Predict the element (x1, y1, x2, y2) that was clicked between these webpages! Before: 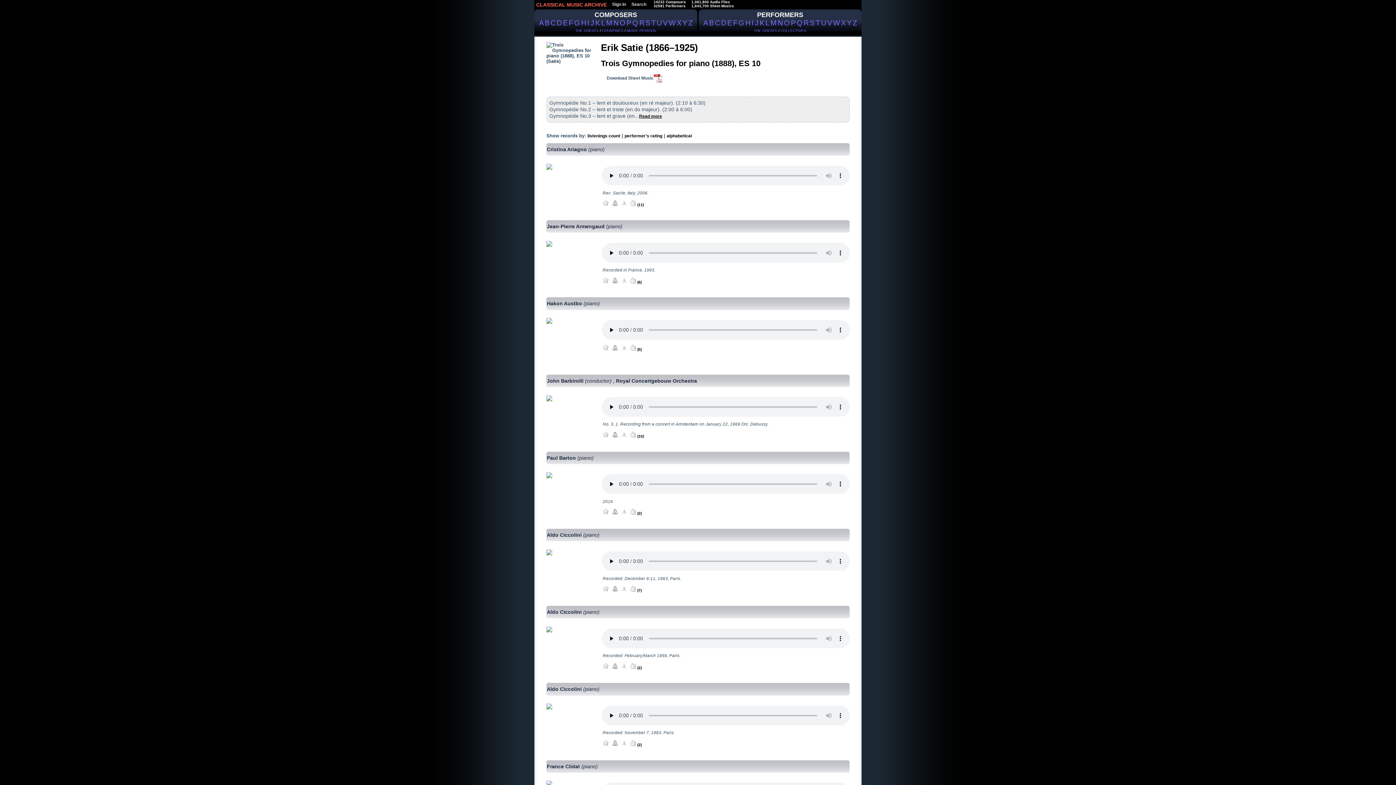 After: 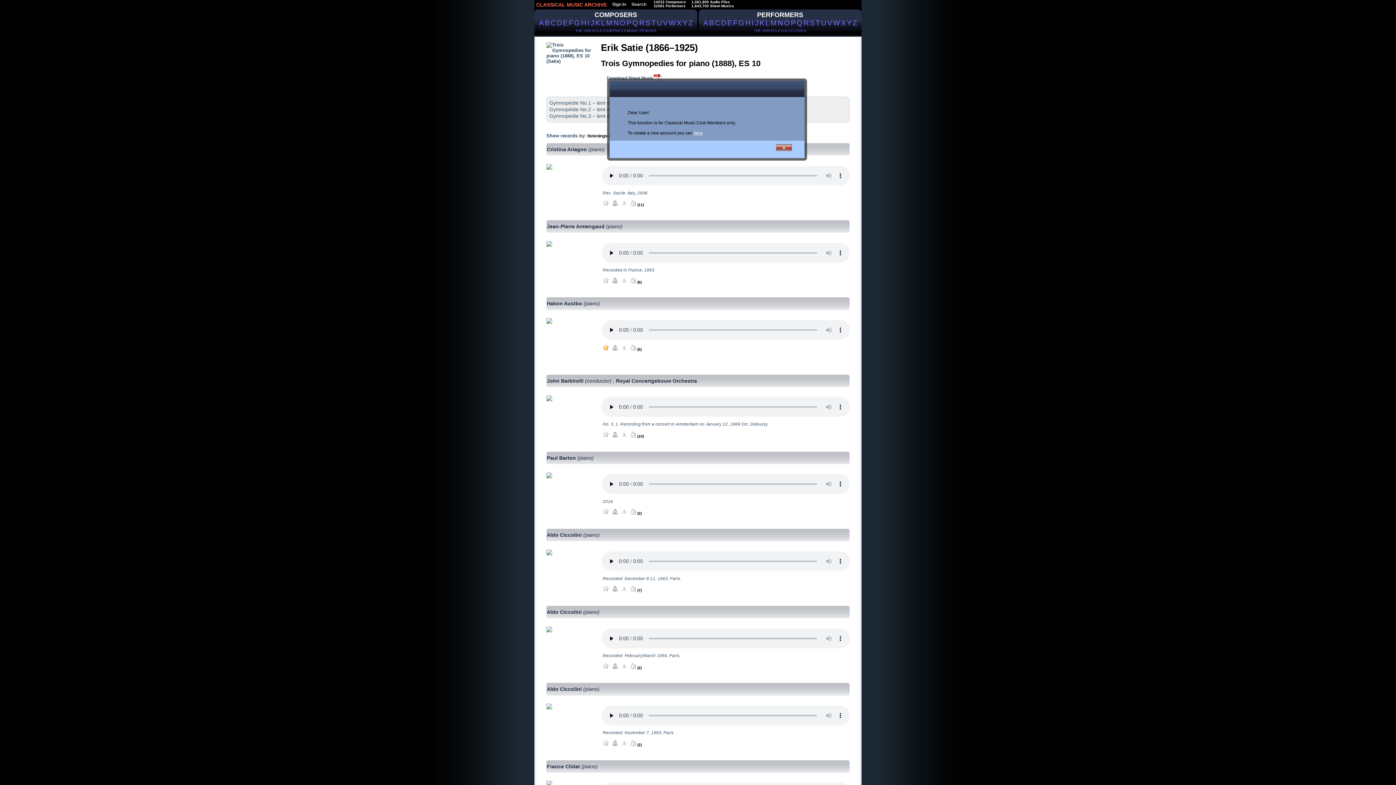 Action: bbox: (603, 347, 609, 351)